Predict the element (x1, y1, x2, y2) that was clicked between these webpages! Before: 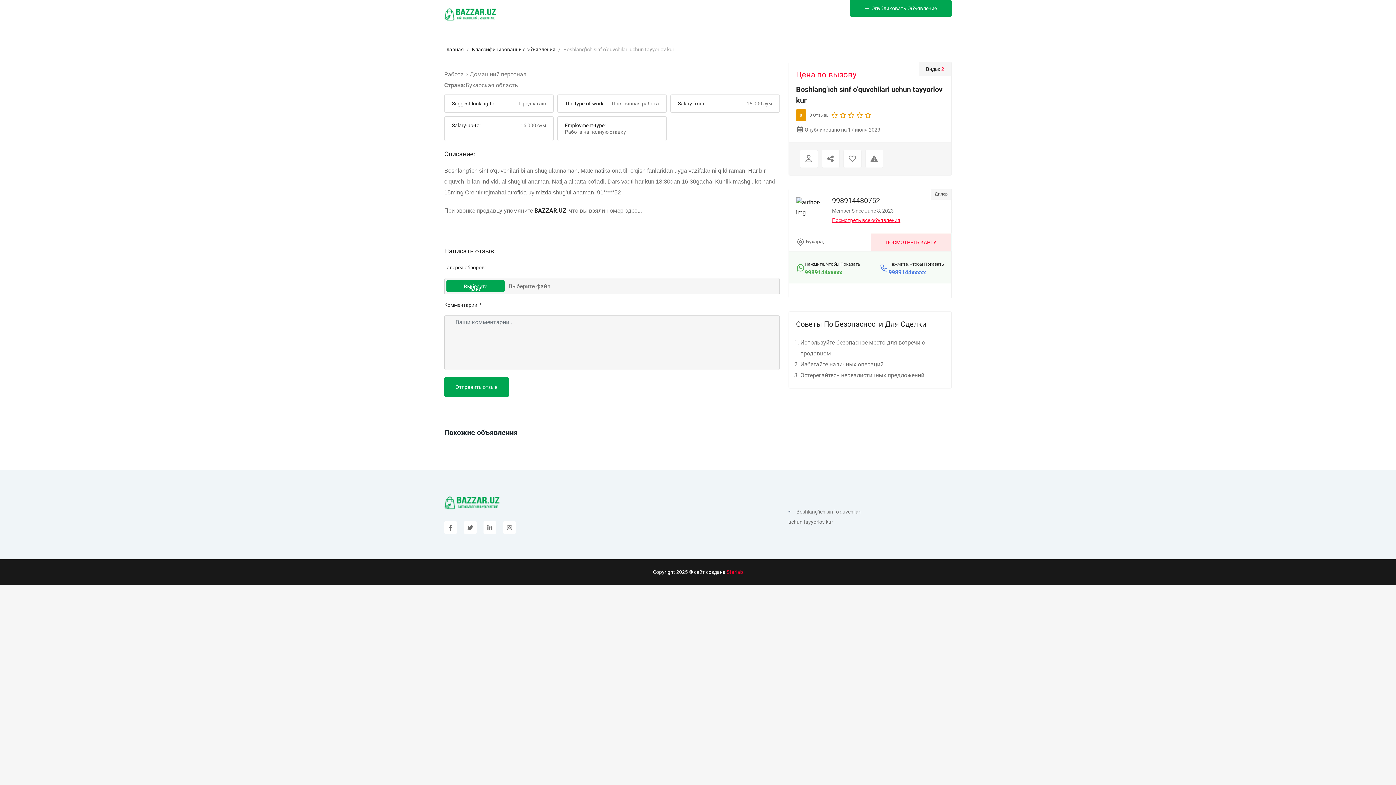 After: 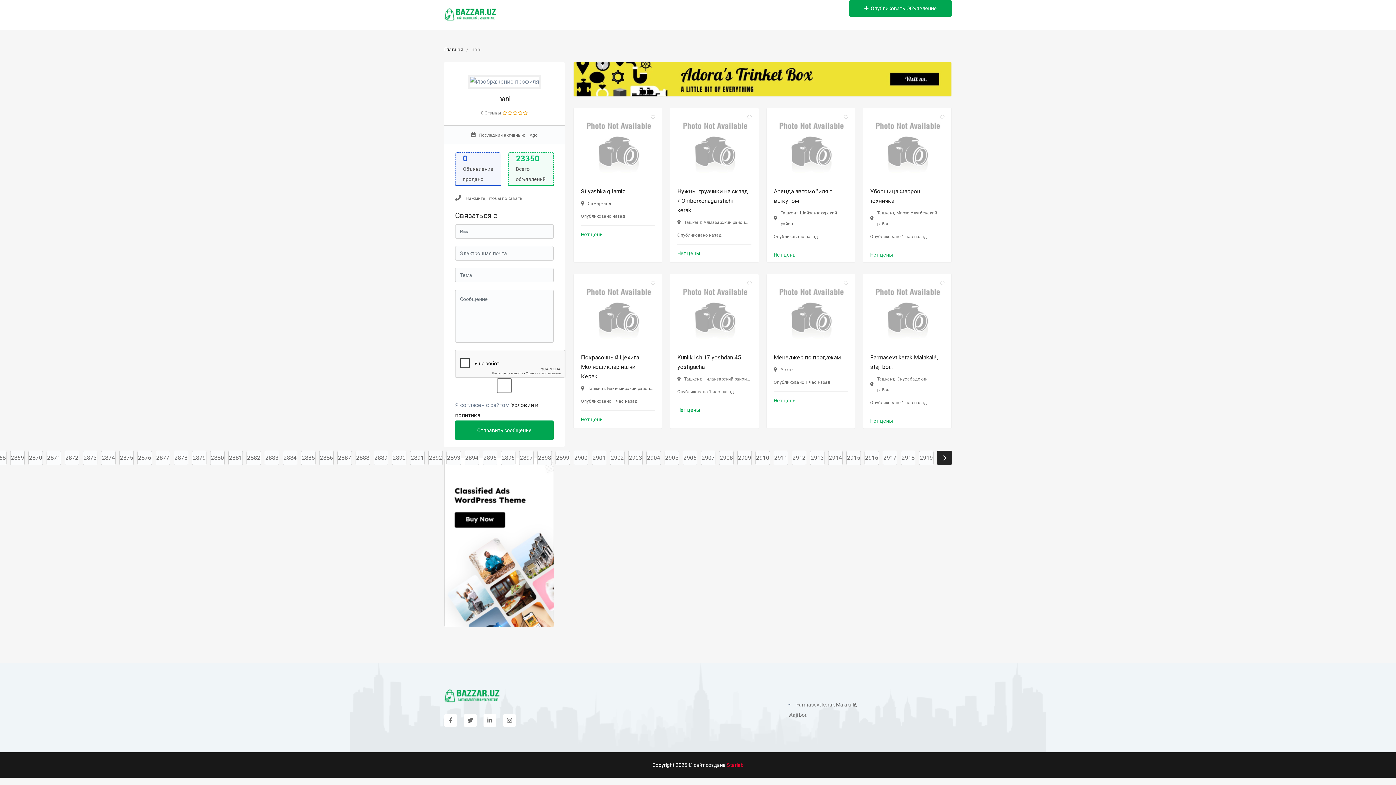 Action: bbox: (799, 149, 818, 168)